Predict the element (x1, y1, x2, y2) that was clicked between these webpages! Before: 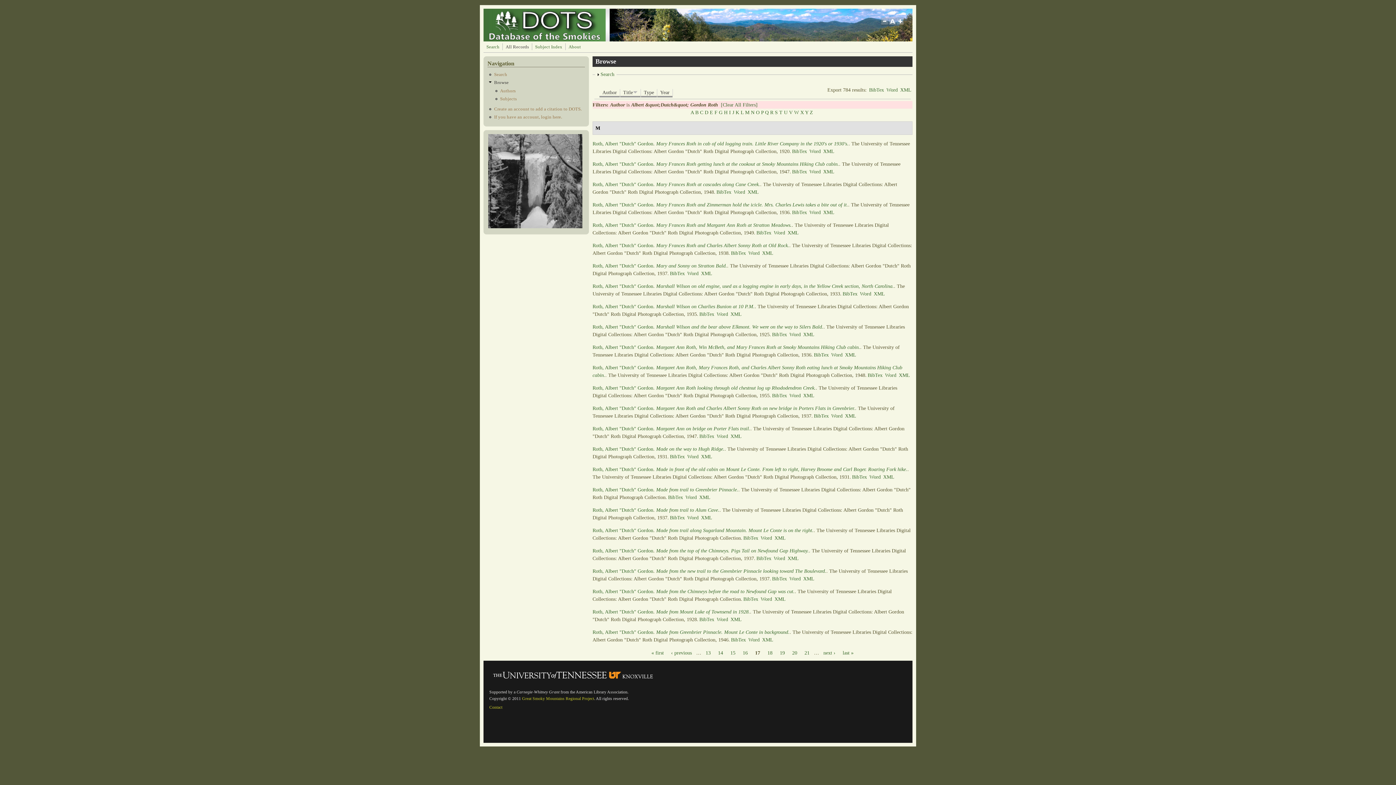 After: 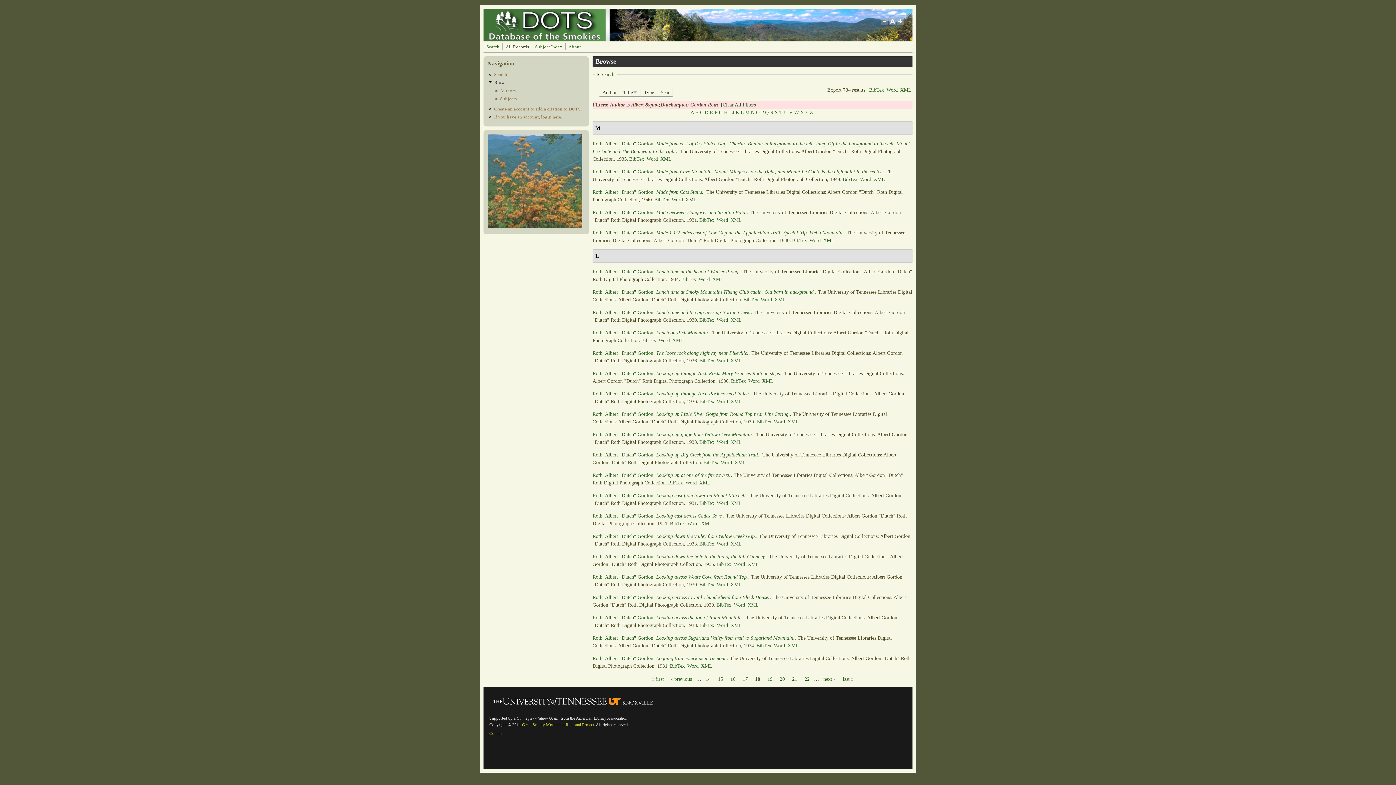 Action: label: next › bbox: (820, 649, 838, 656)